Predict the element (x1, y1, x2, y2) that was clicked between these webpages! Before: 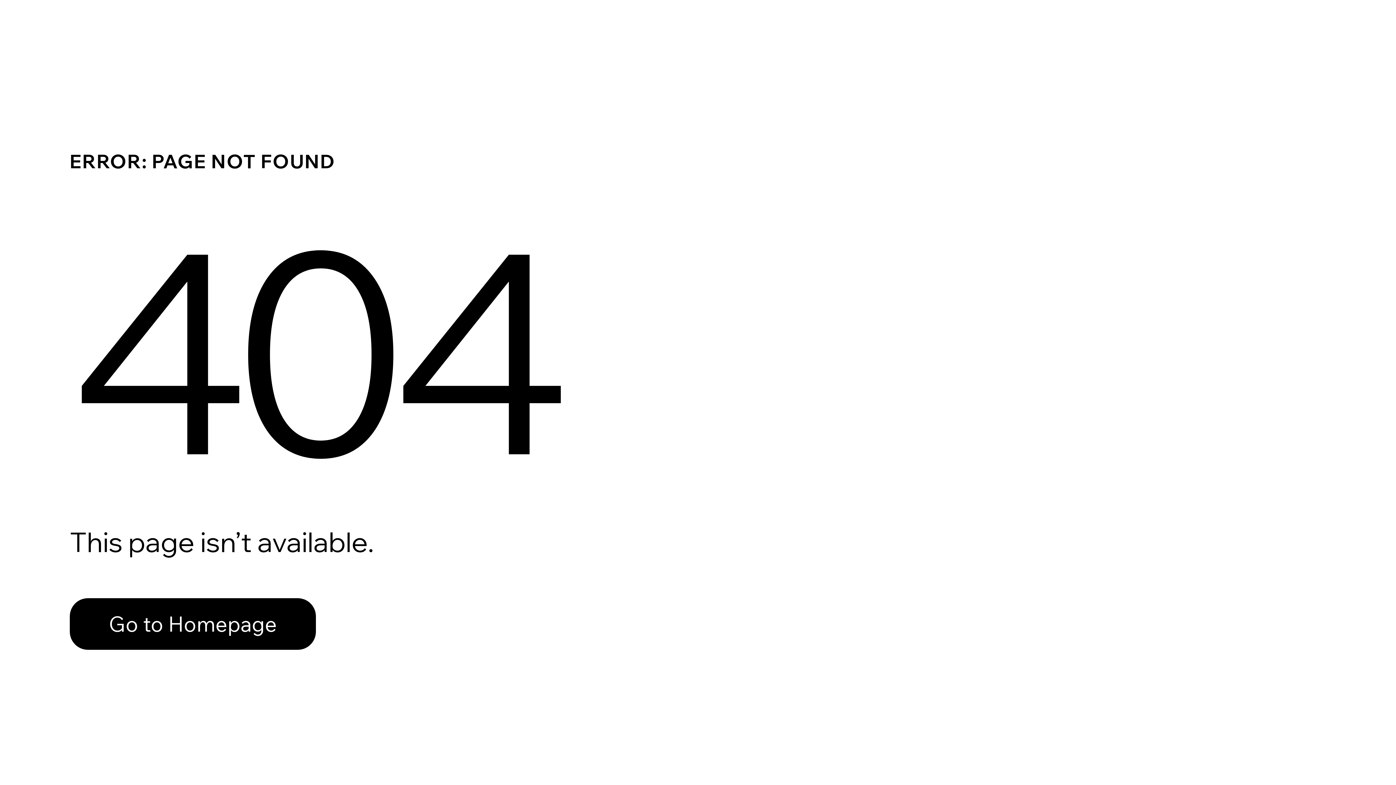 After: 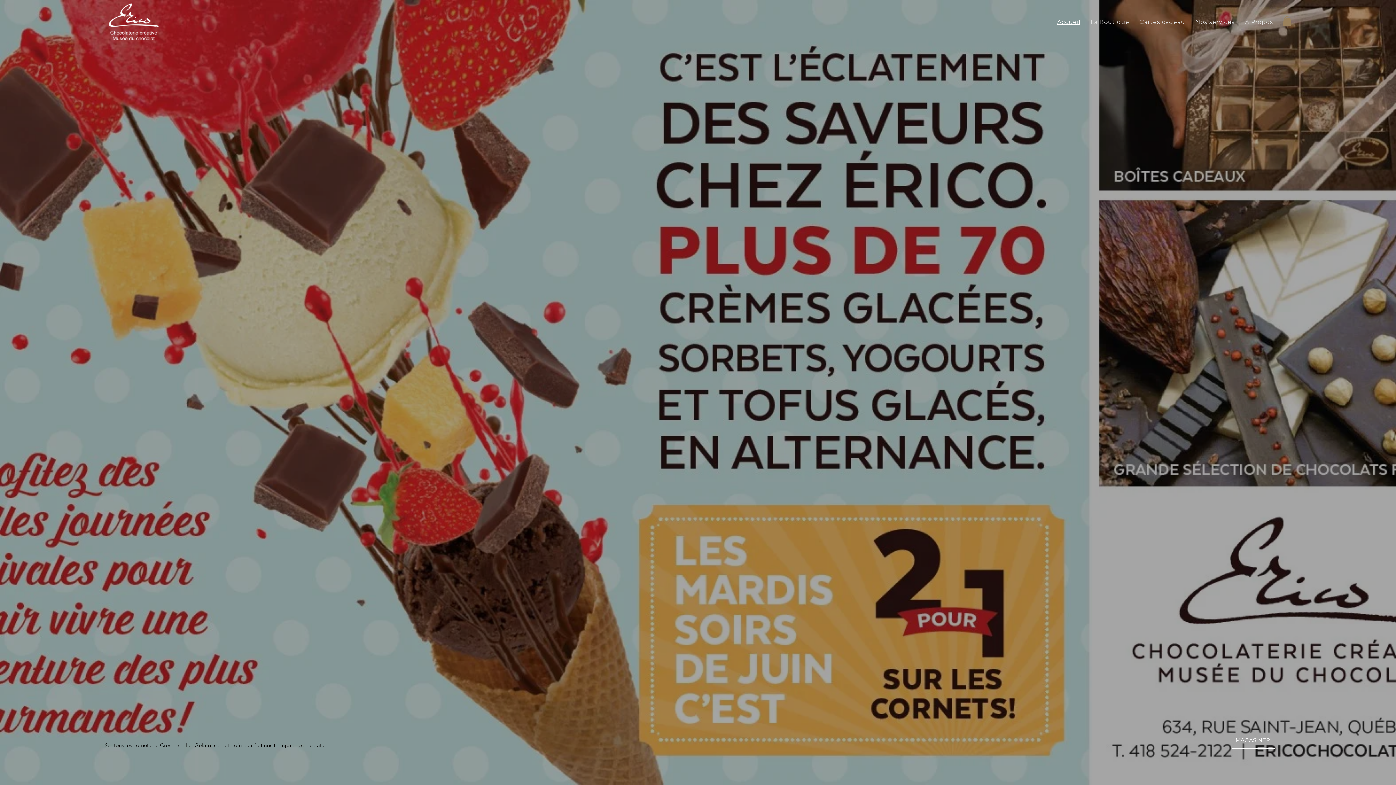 Action: label: Go to Homepage bbox: (69, 582, 768, 659)